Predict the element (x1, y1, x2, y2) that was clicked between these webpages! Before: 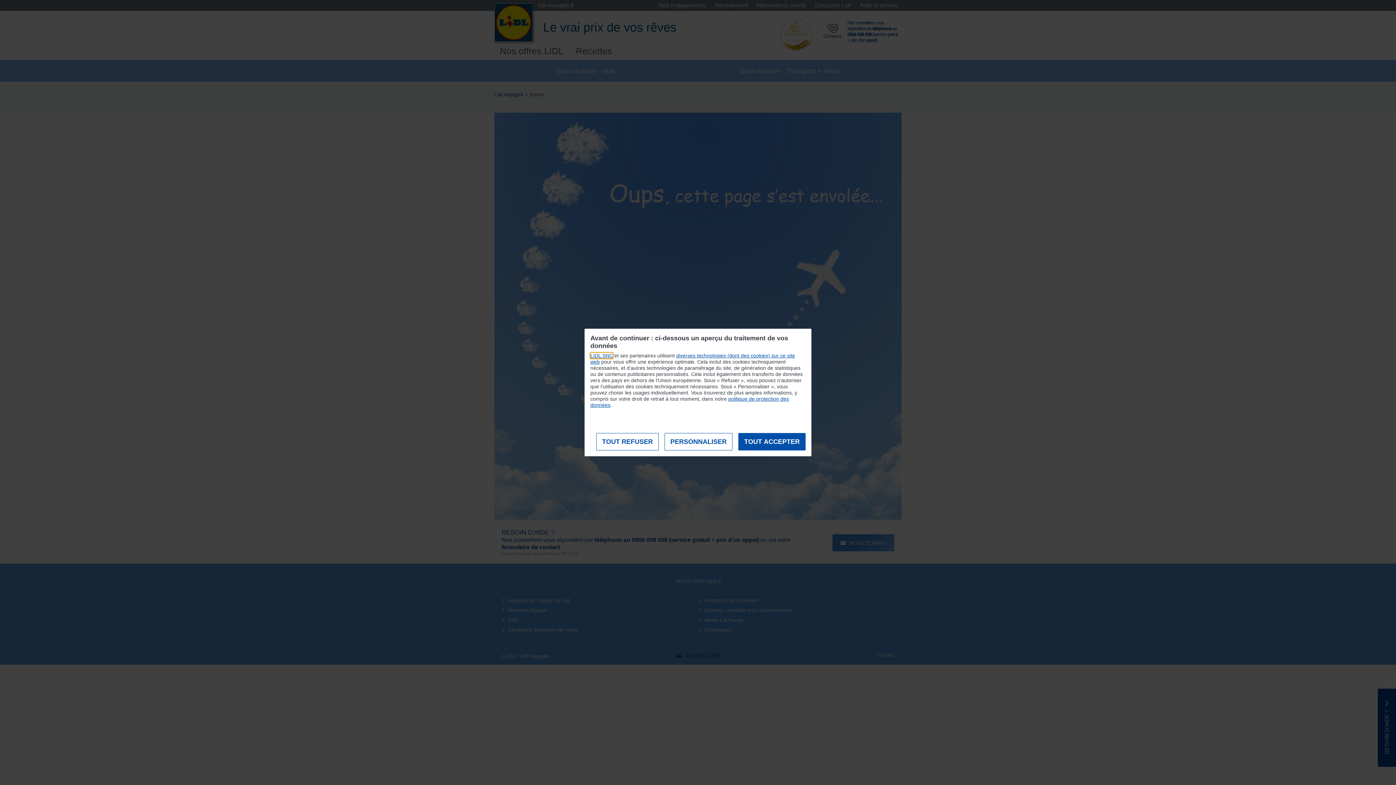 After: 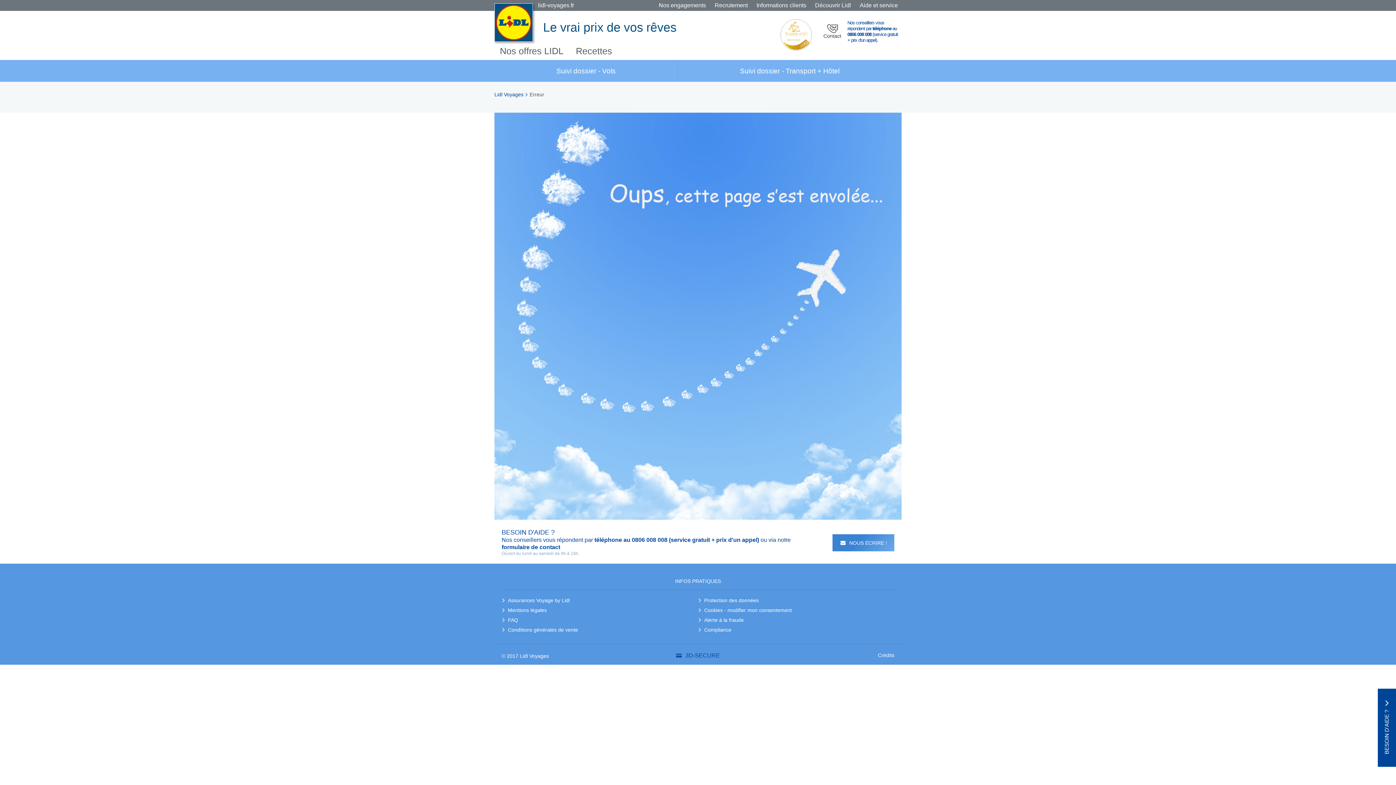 Action: label: TOUT REFUSER bbox: (596, 433, 658, 450)